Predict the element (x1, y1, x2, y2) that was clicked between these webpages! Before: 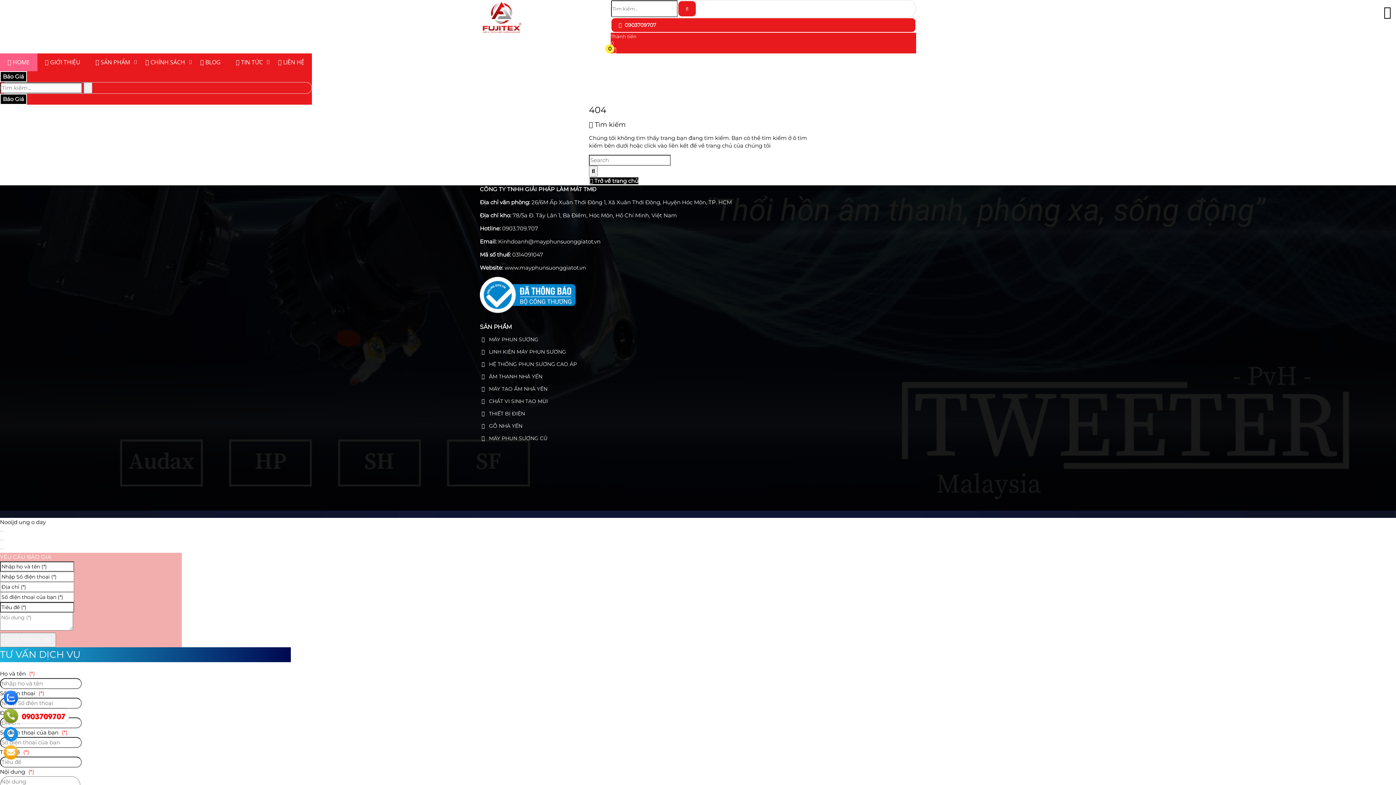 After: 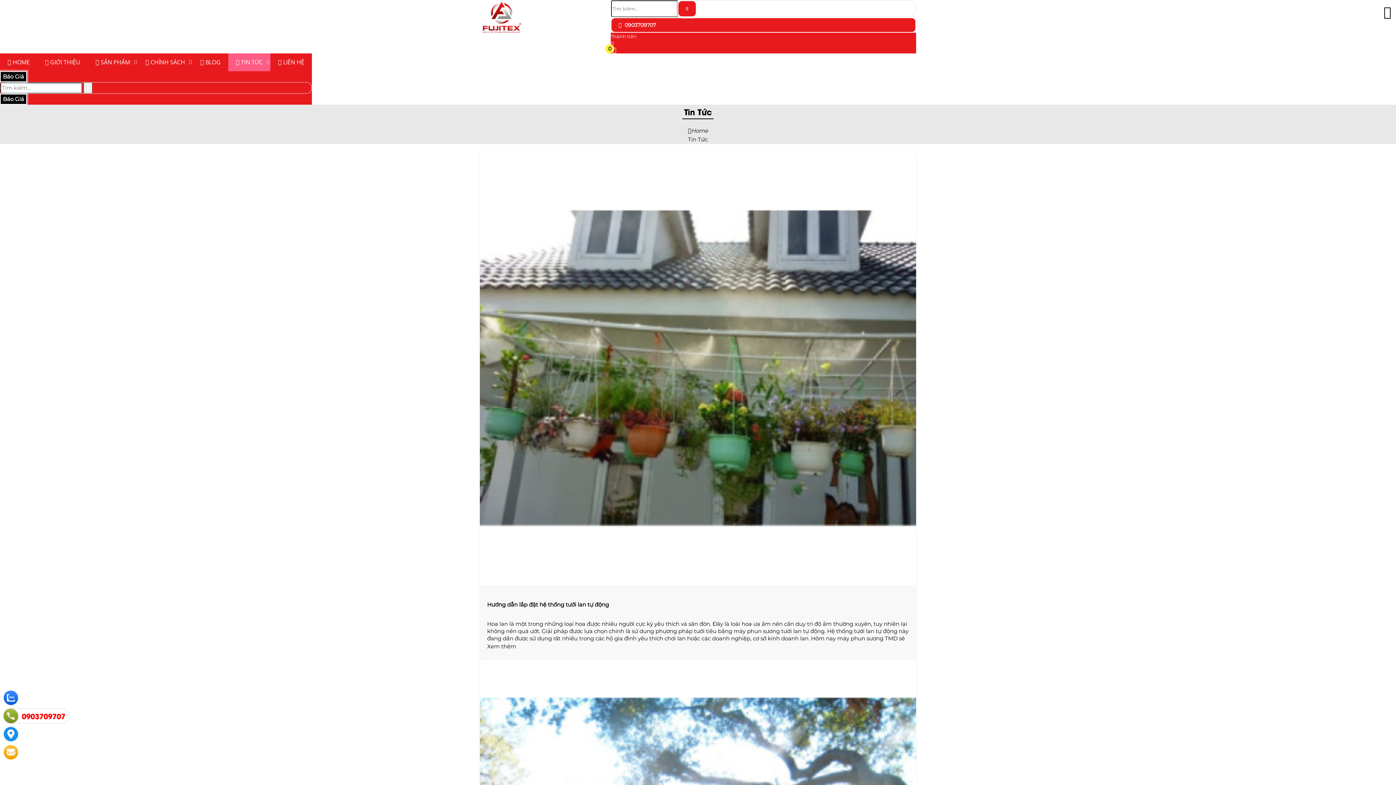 Action: bbox: (228, 53, 270, 71) label:  TIN TỨC